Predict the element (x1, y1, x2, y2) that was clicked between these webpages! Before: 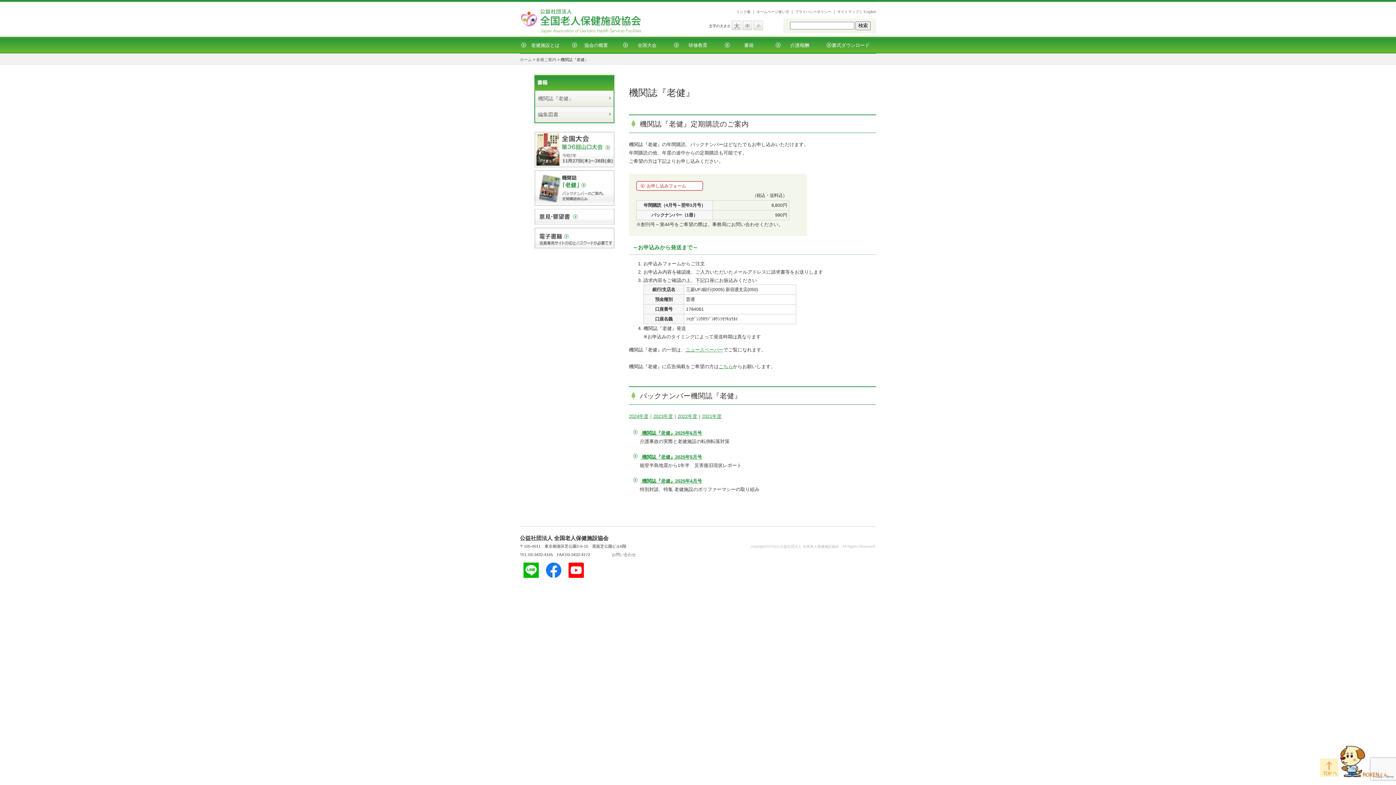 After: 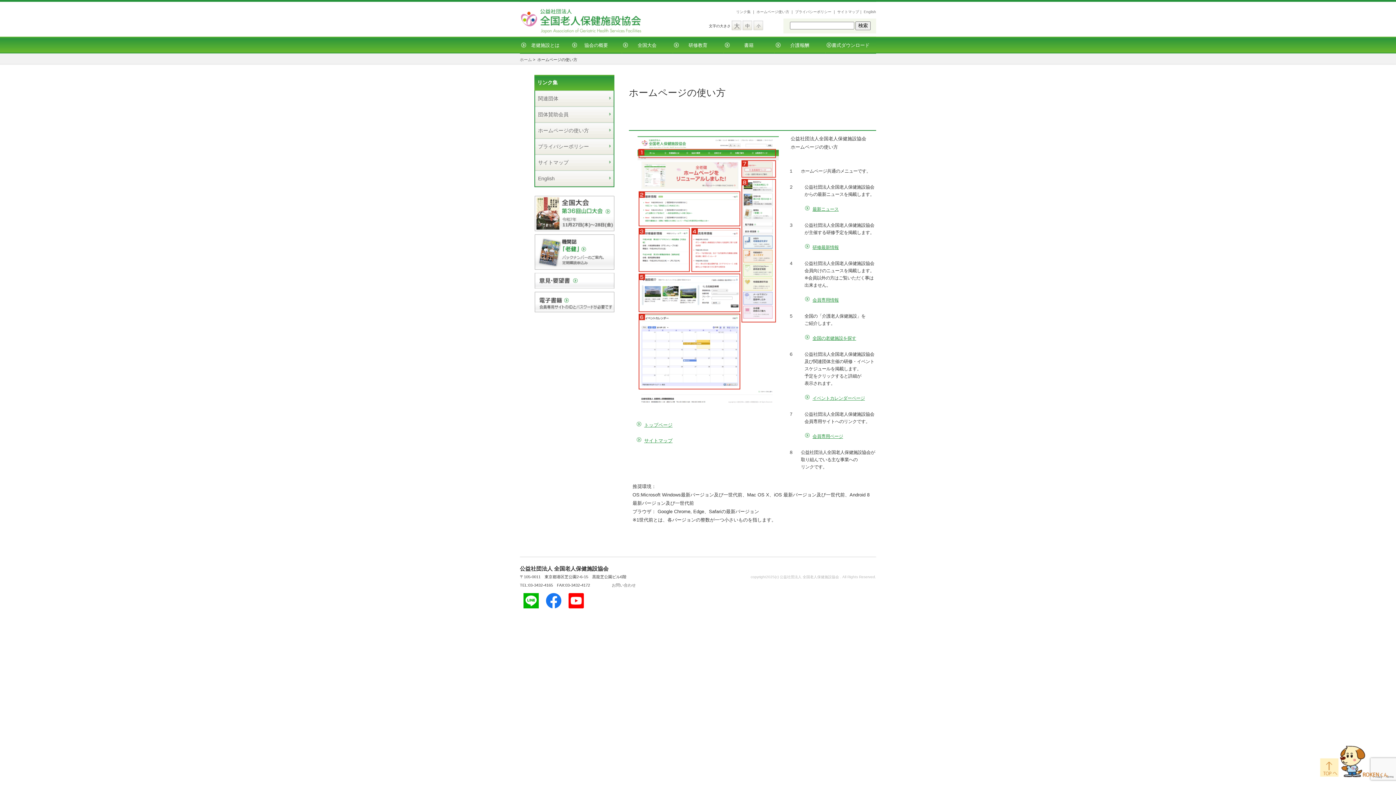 Action: bbox: (756, 9, 789, 17) label: ホームページ使い方